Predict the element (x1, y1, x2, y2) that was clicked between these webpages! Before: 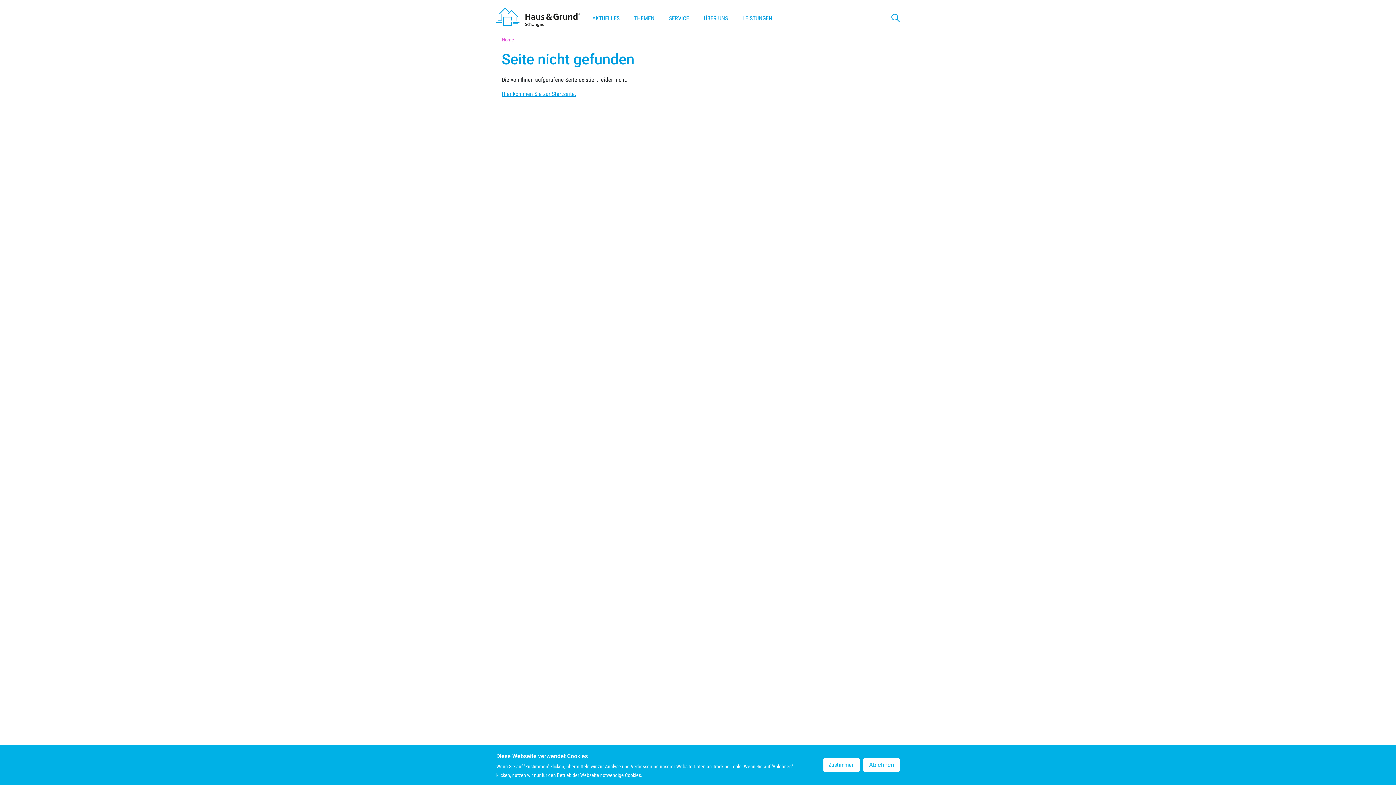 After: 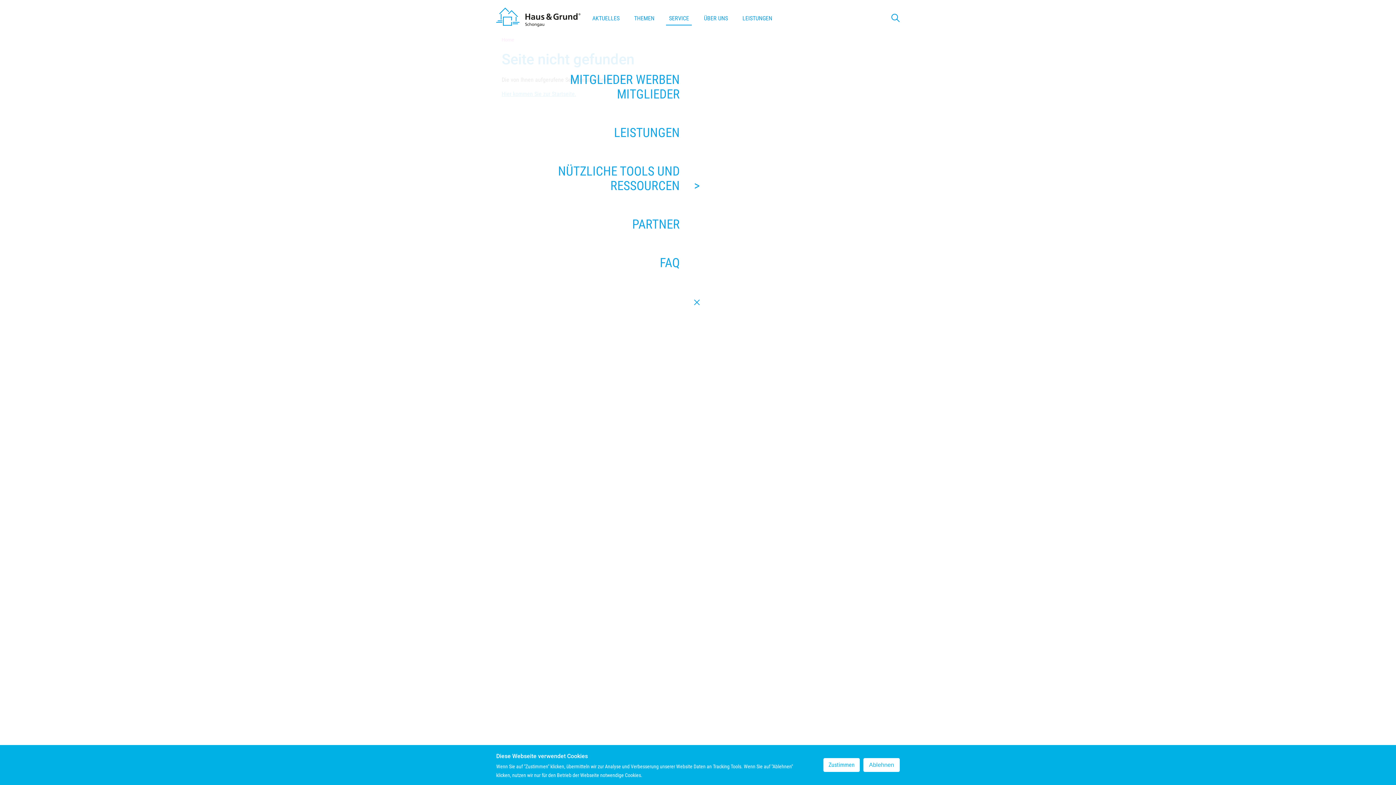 Action: bbox: (666, 11, 692, 25) label: SERVICE